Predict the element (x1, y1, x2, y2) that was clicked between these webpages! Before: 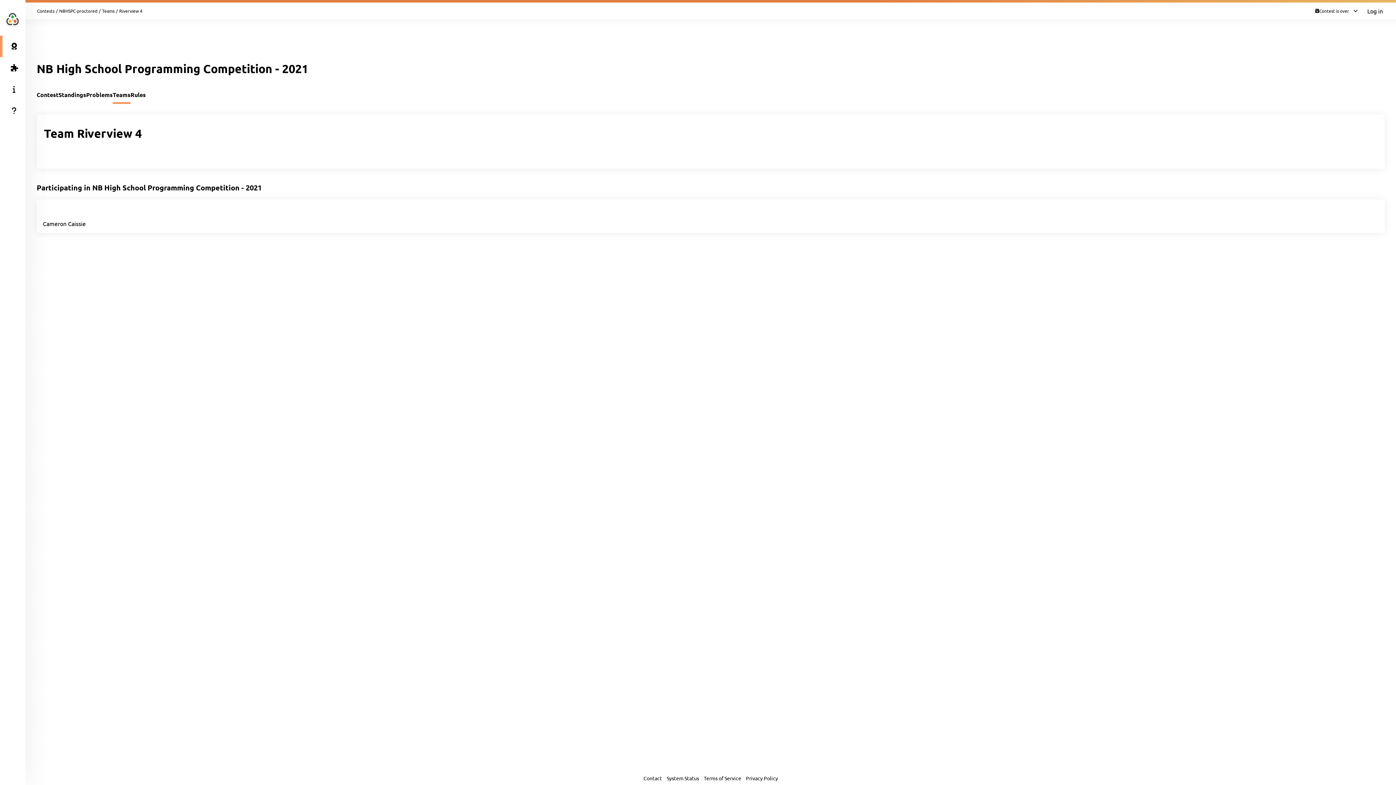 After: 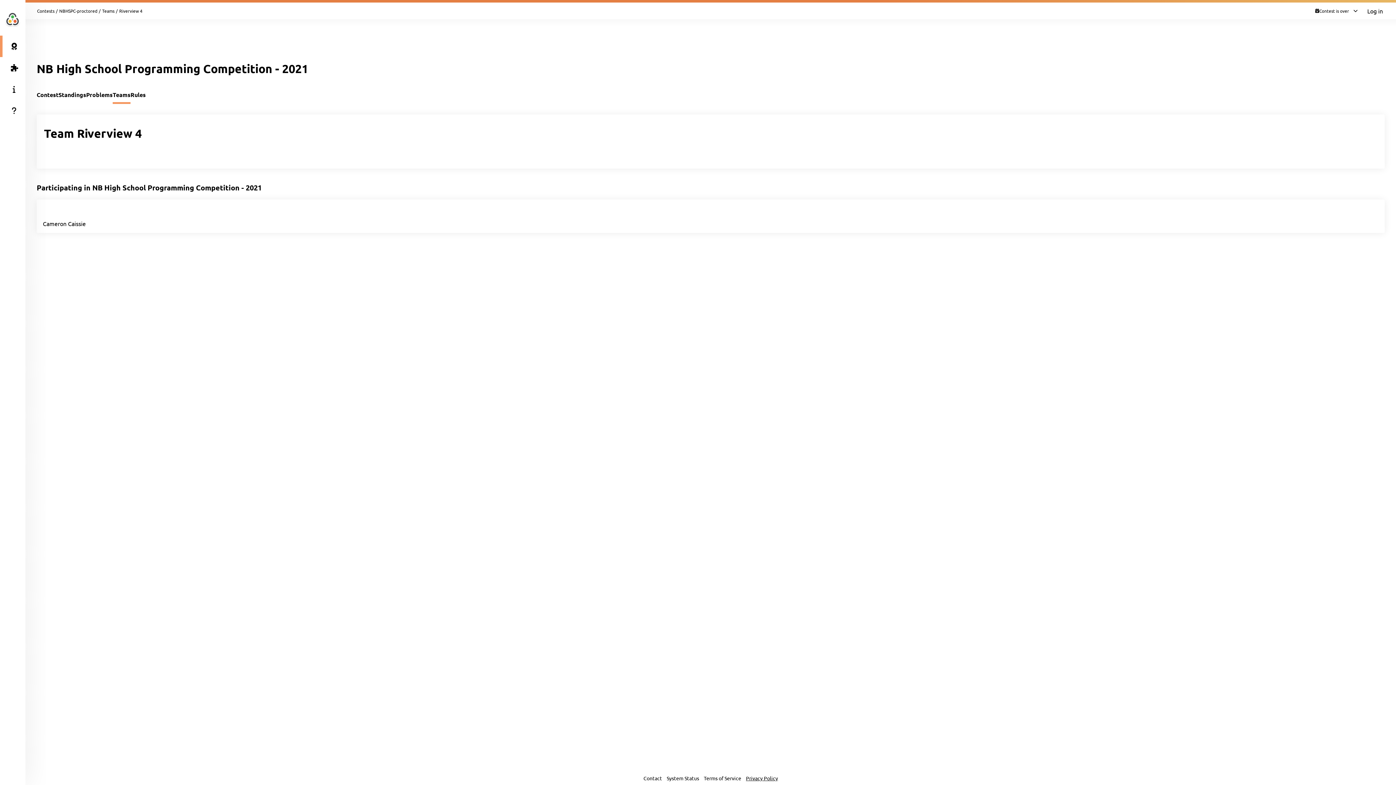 Action: label: Privacy Policy bbox: (744, 775, 778, 781)